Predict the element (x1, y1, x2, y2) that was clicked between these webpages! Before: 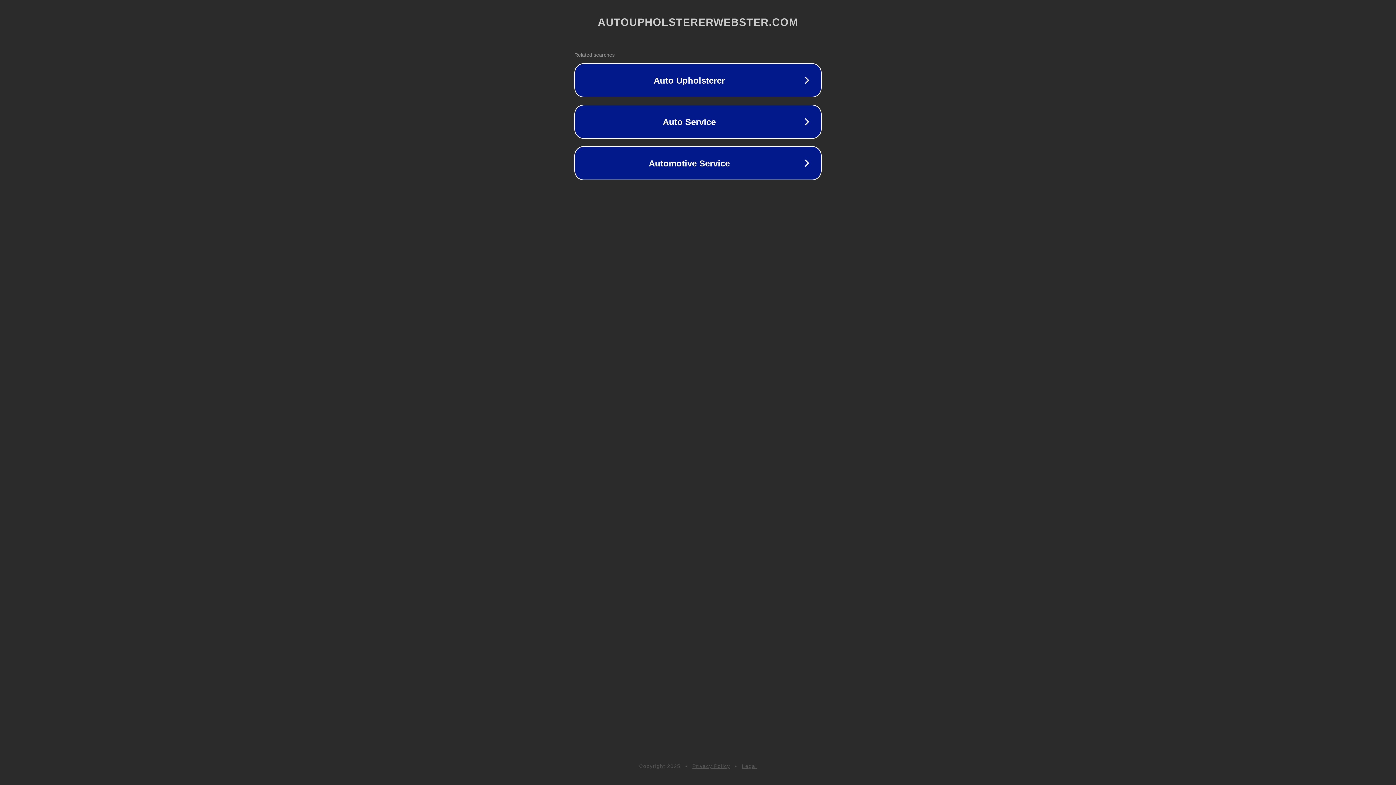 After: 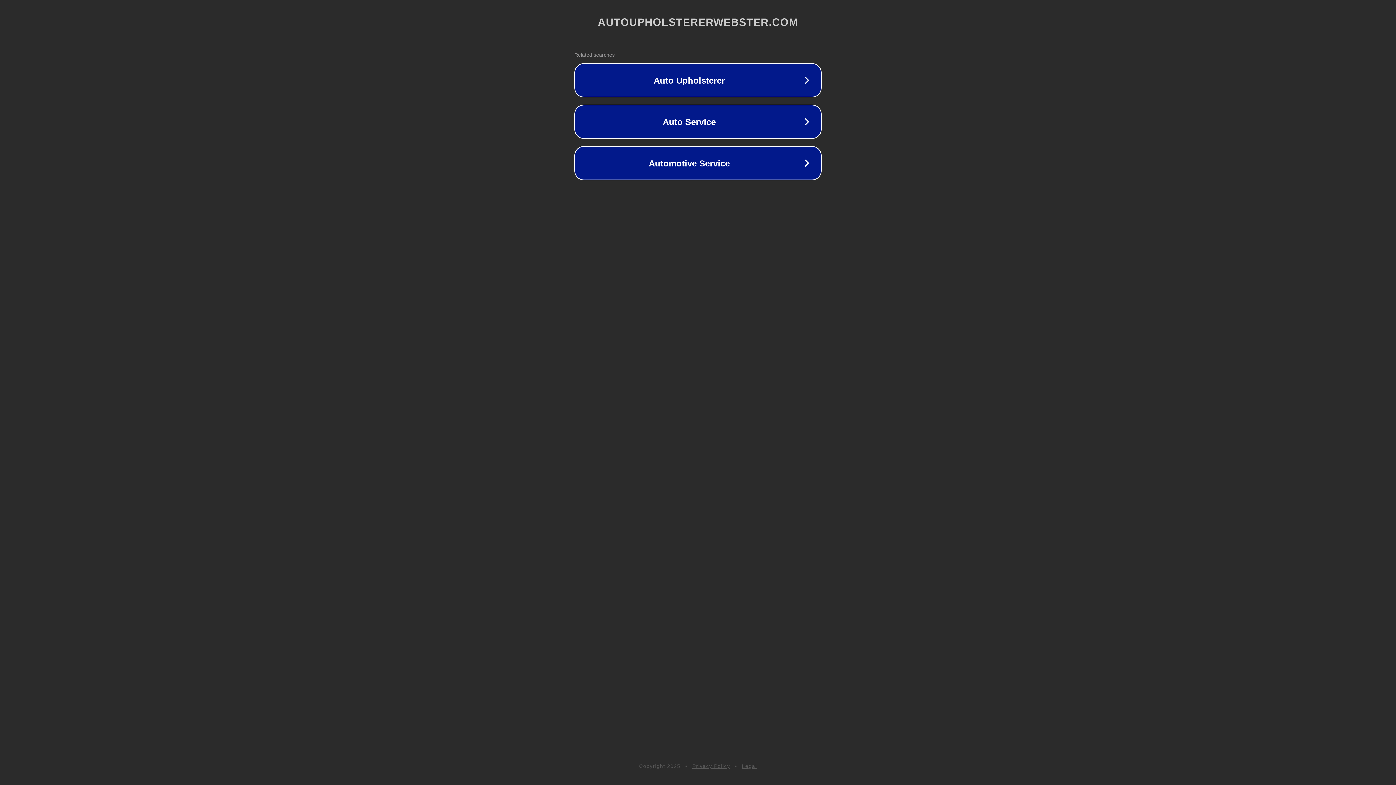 Action: label: Legal bbox: (742, 763, 757, 769)